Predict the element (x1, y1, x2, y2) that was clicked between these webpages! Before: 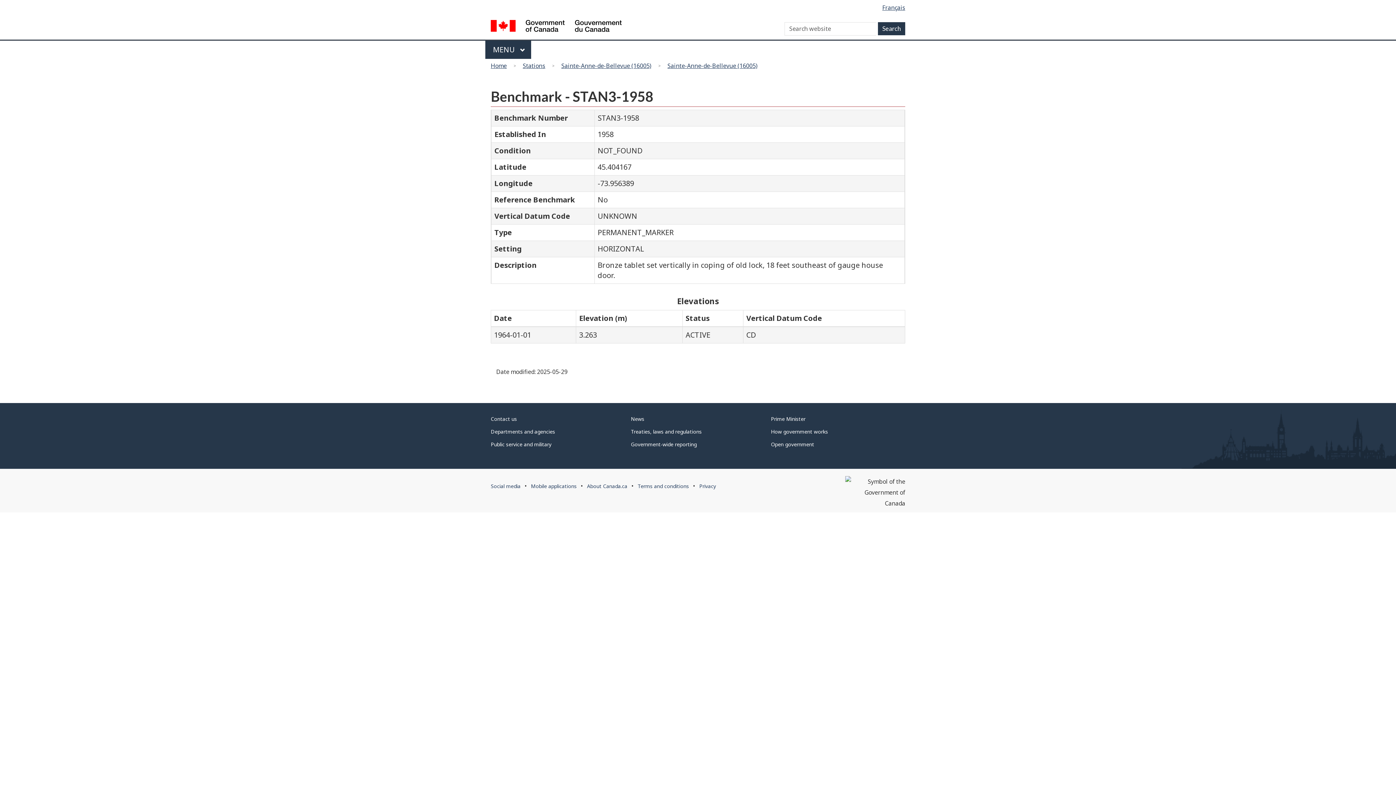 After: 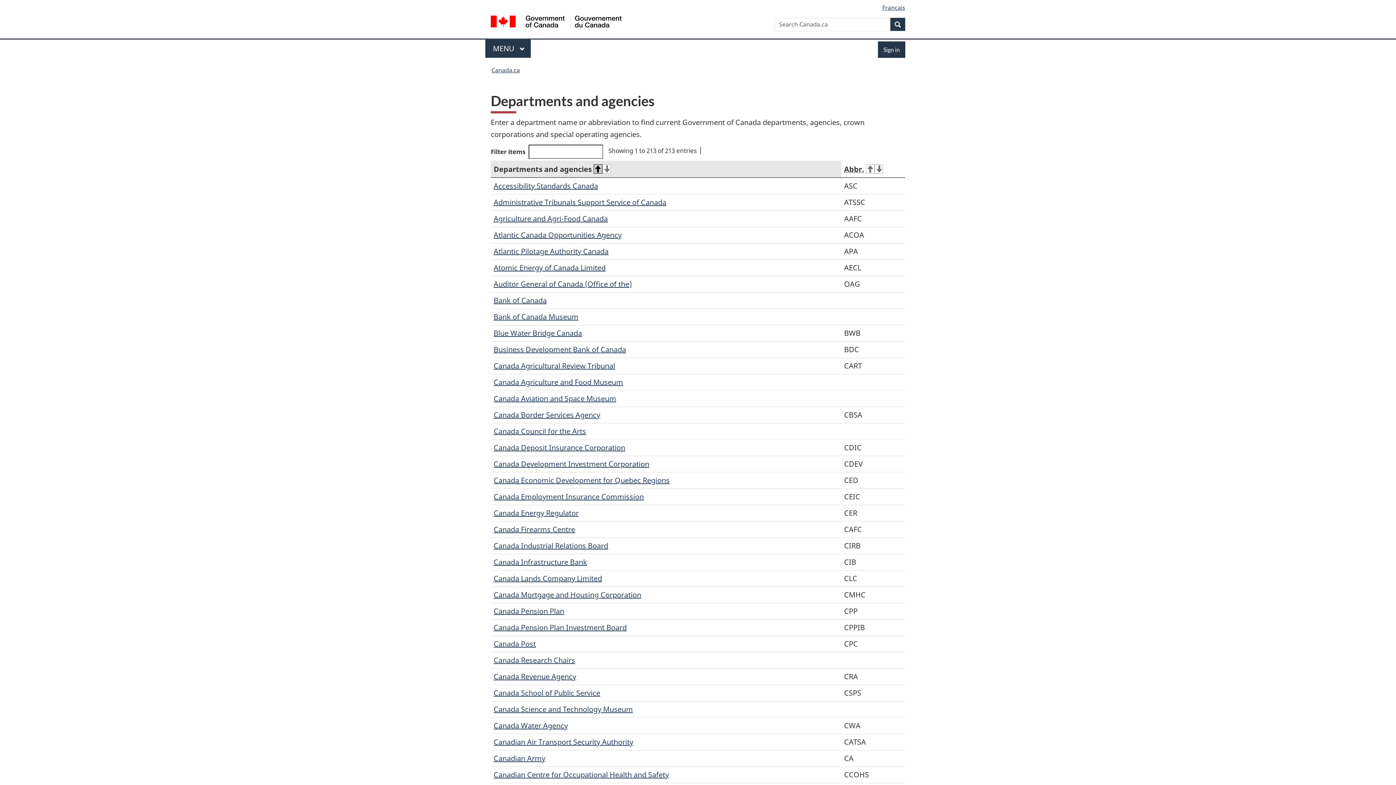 Action: label: Departments and agencies bbox: (490, 428, 555, 435)